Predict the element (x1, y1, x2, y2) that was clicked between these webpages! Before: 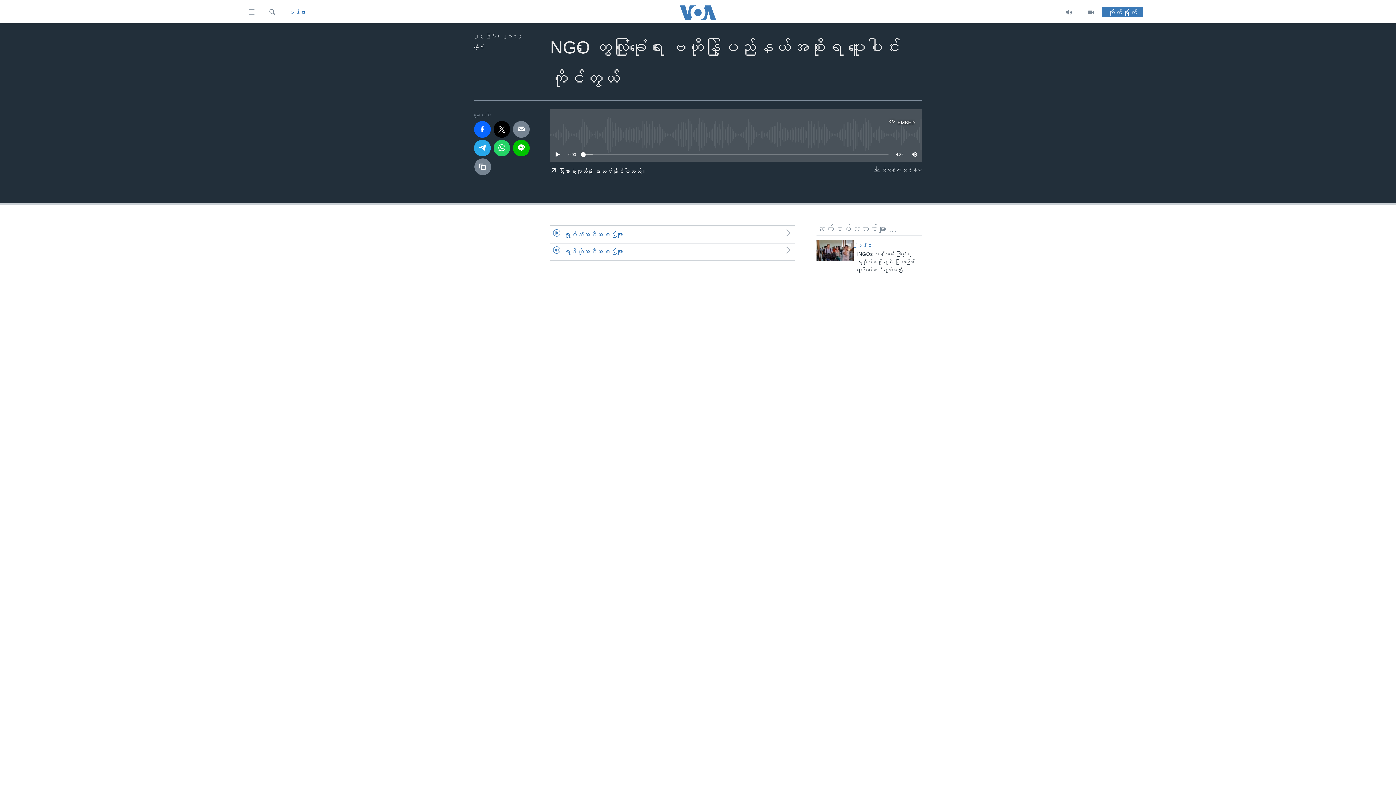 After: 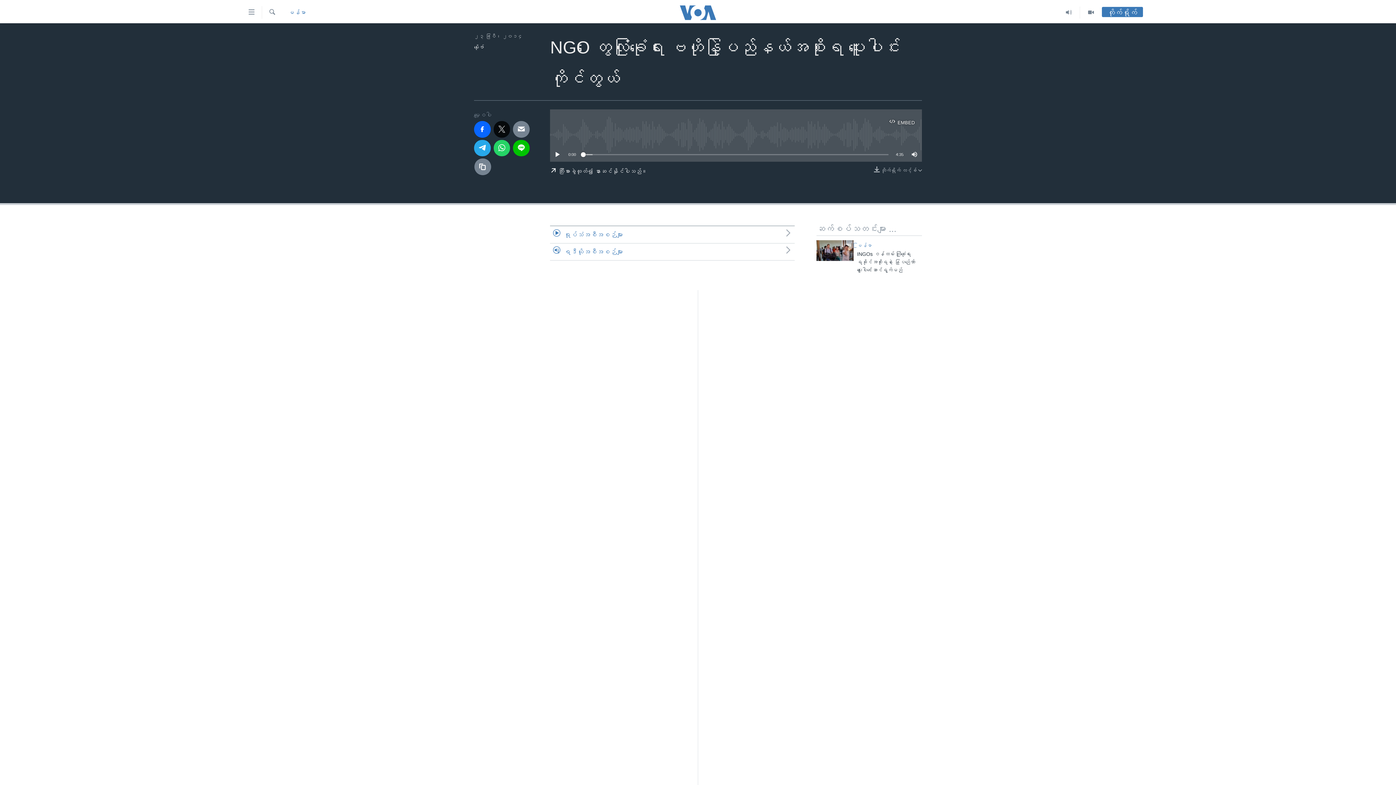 Action: bbox: (493, 121, 510, 137)